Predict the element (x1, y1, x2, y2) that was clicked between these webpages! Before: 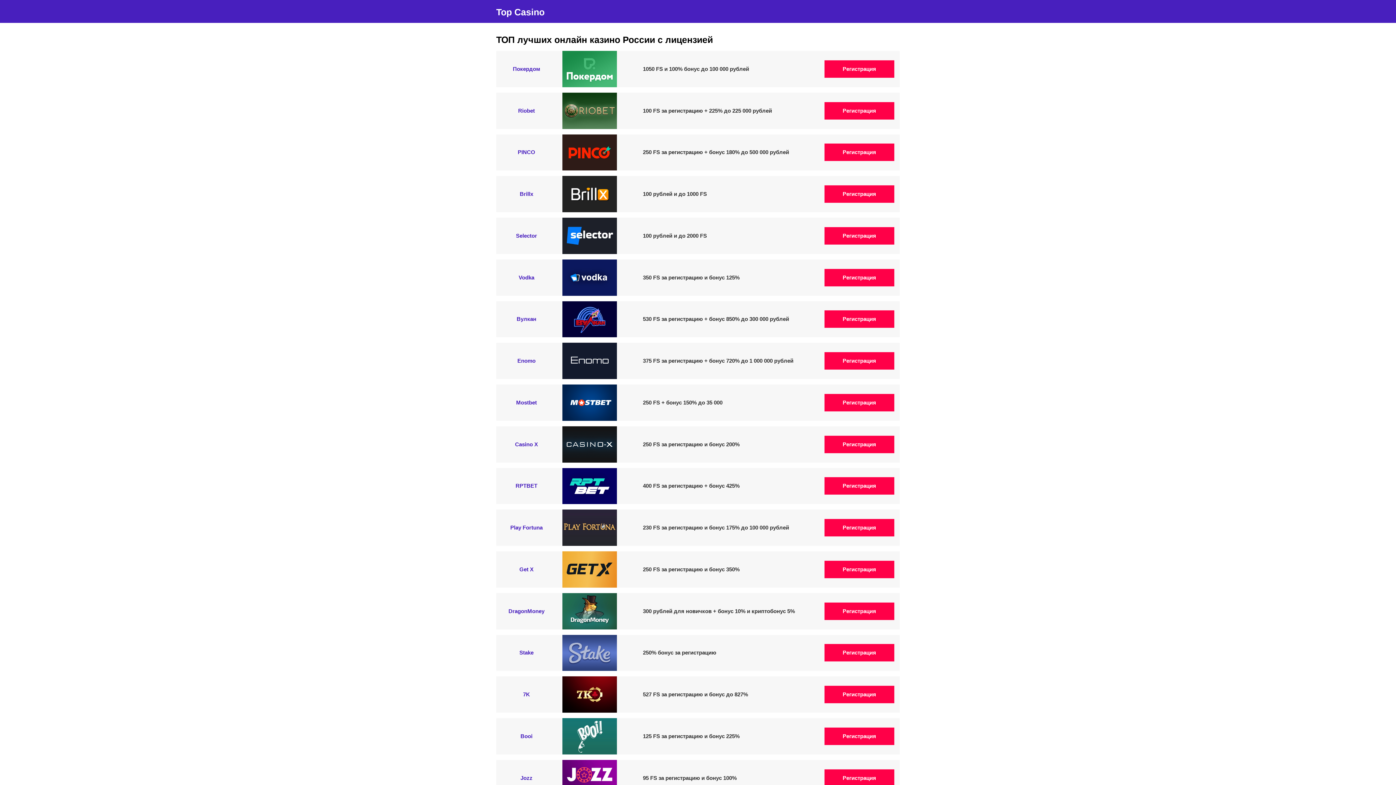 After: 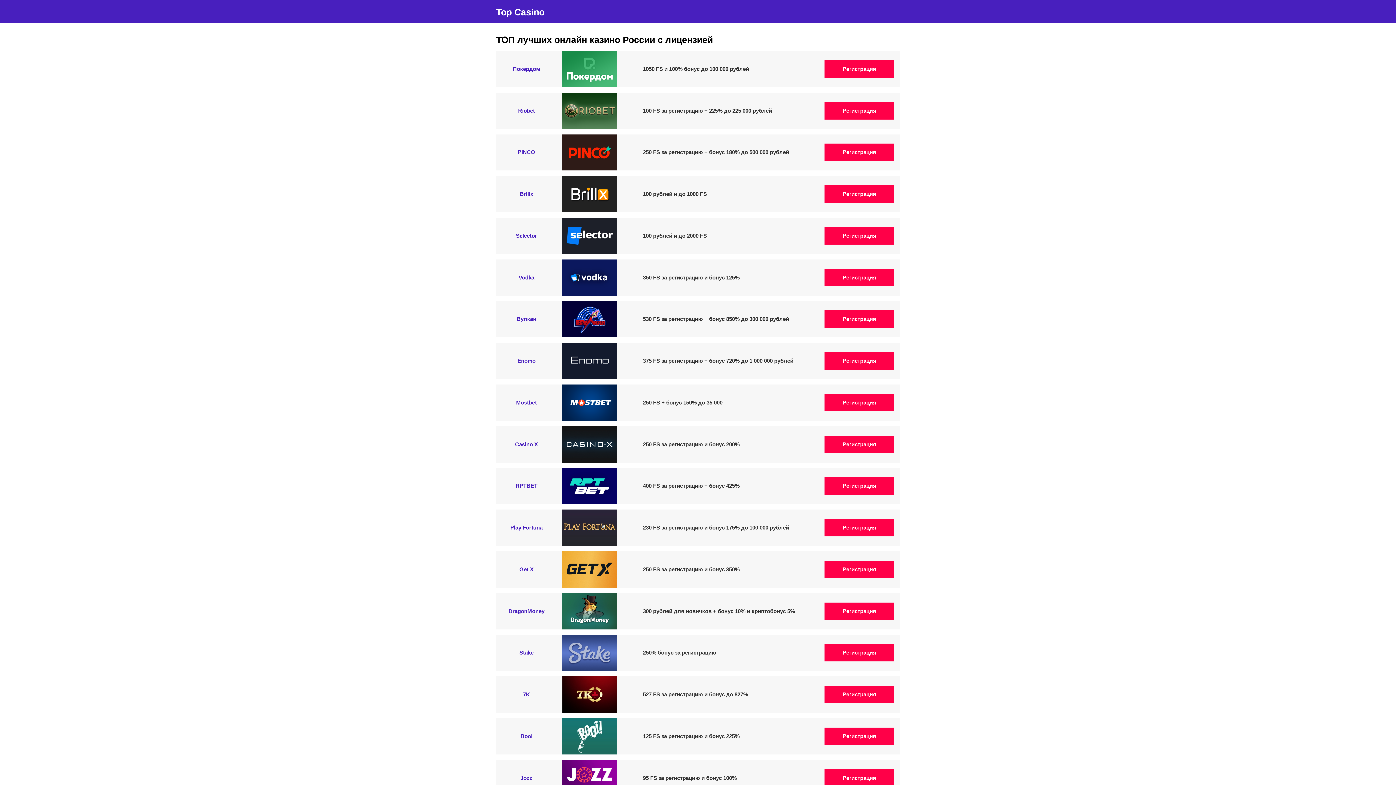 Action: label: Регистрация bbox: (824, 394, 894, 411)